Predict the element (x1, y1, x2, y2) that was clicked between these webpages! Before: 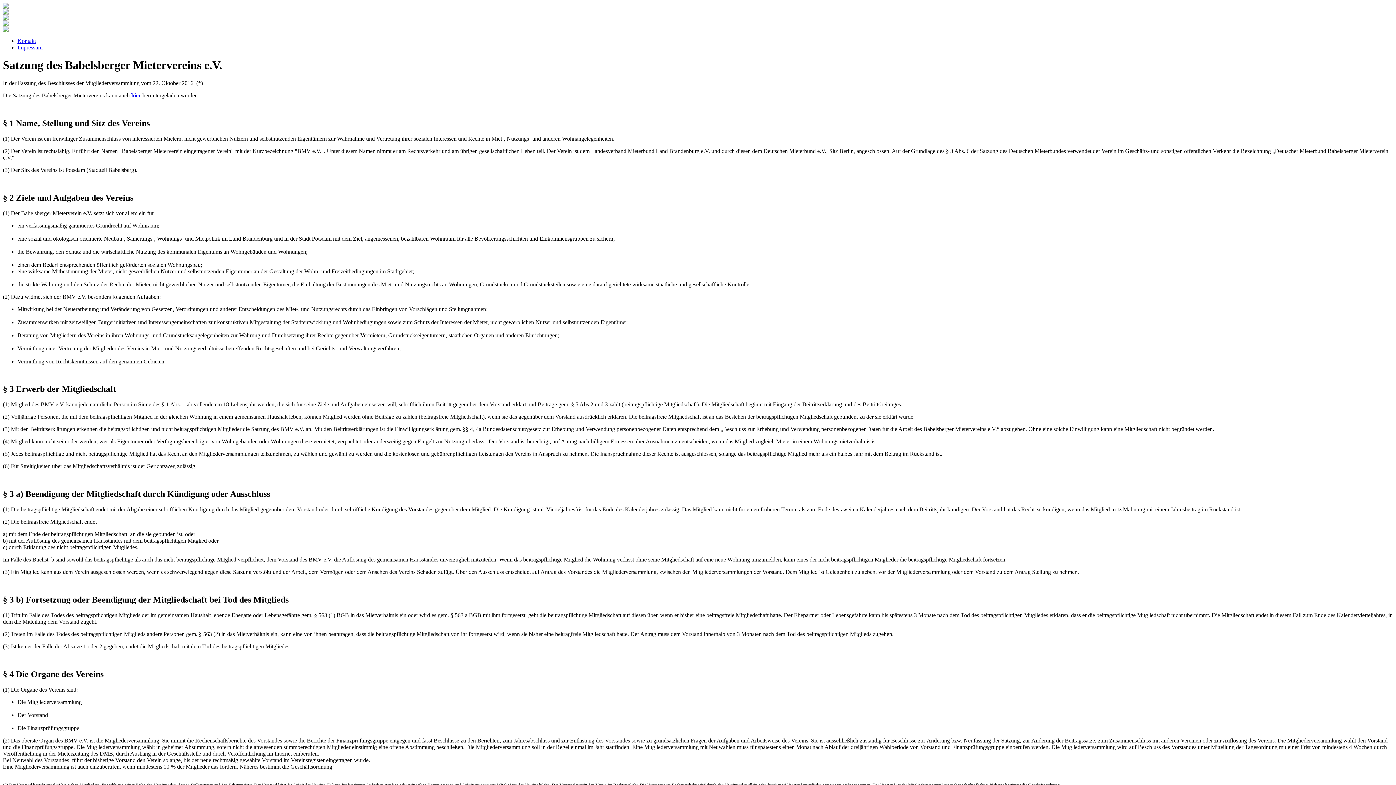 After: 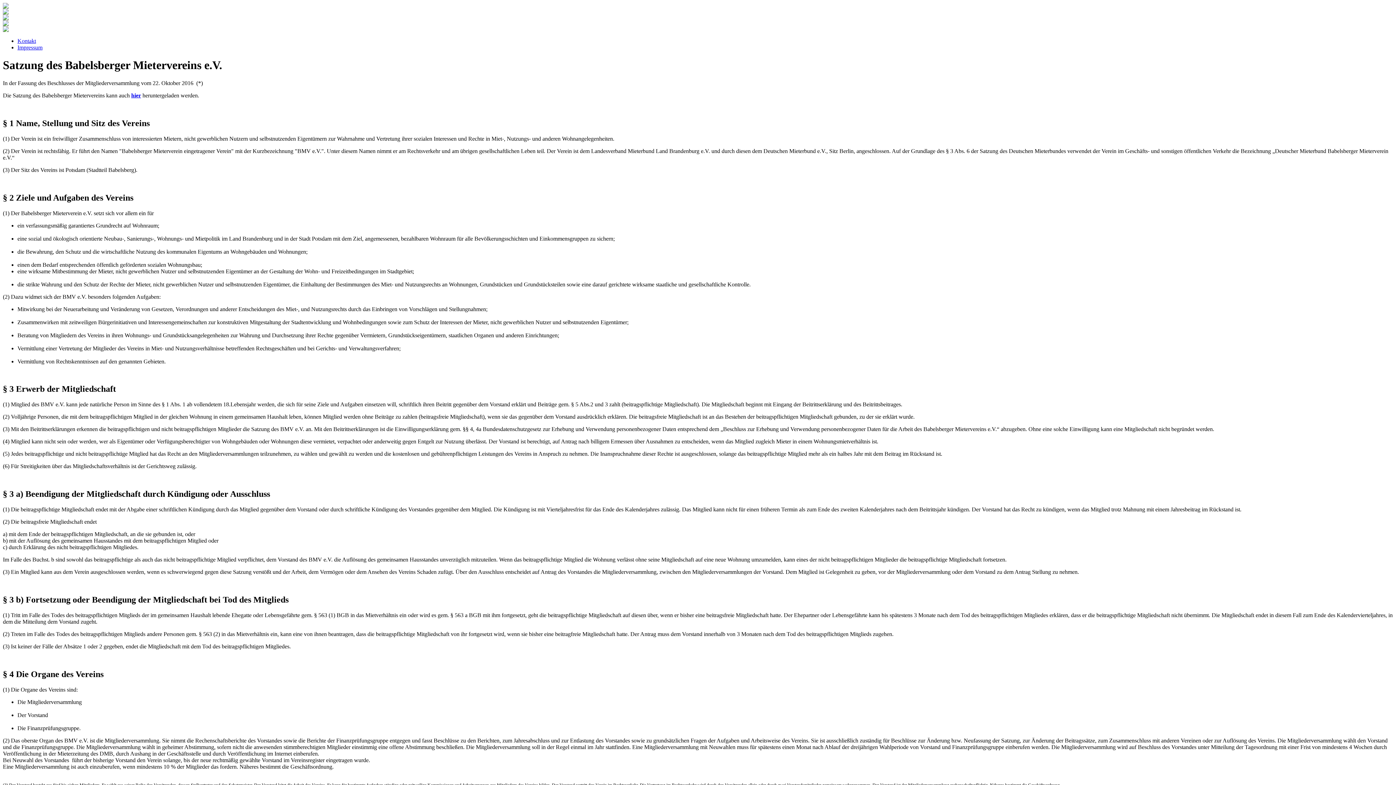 Action: bbox: (131, 92, 141, 98) label: hier